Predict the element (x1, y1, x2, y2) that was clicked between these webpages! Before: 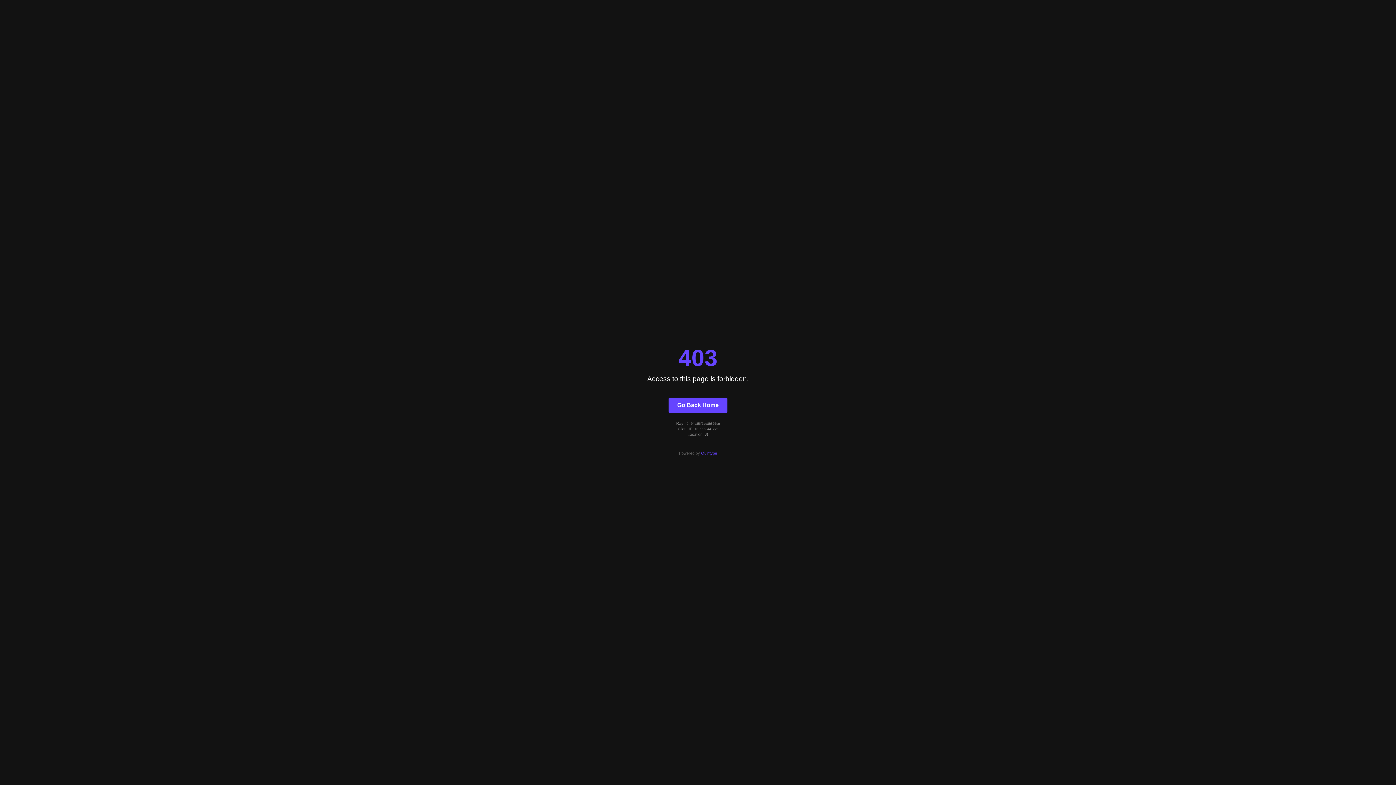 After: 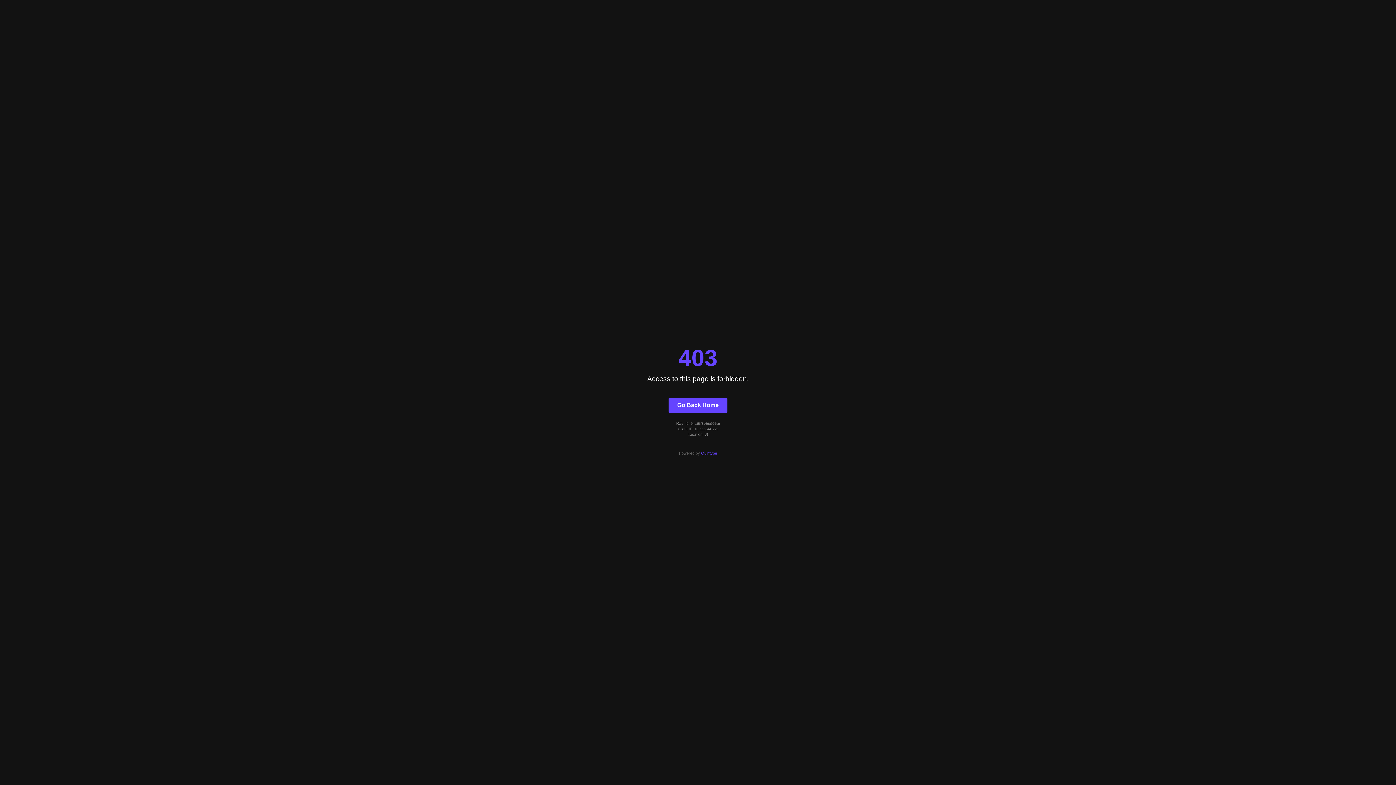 Action: label: Go Back Home bbox: (668, 397, 727, 412)